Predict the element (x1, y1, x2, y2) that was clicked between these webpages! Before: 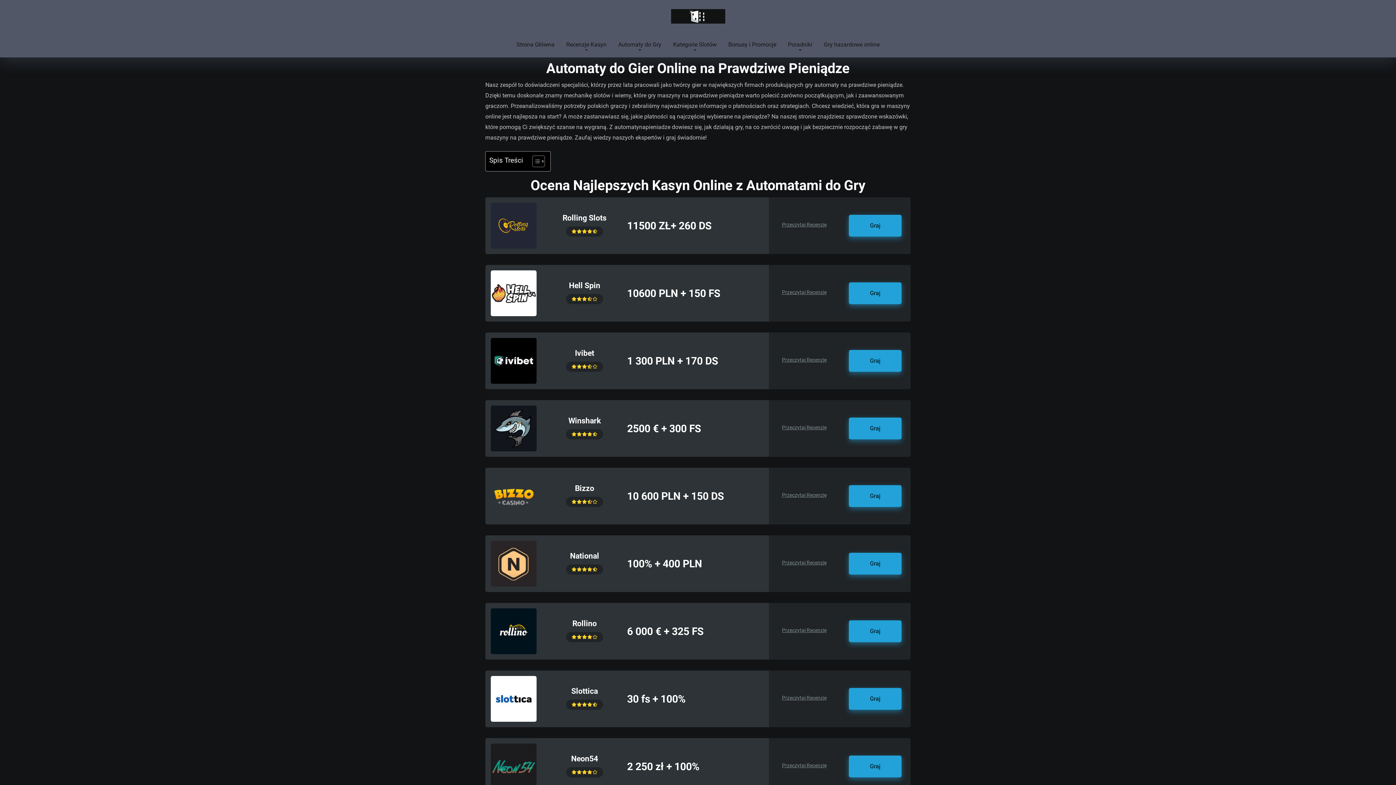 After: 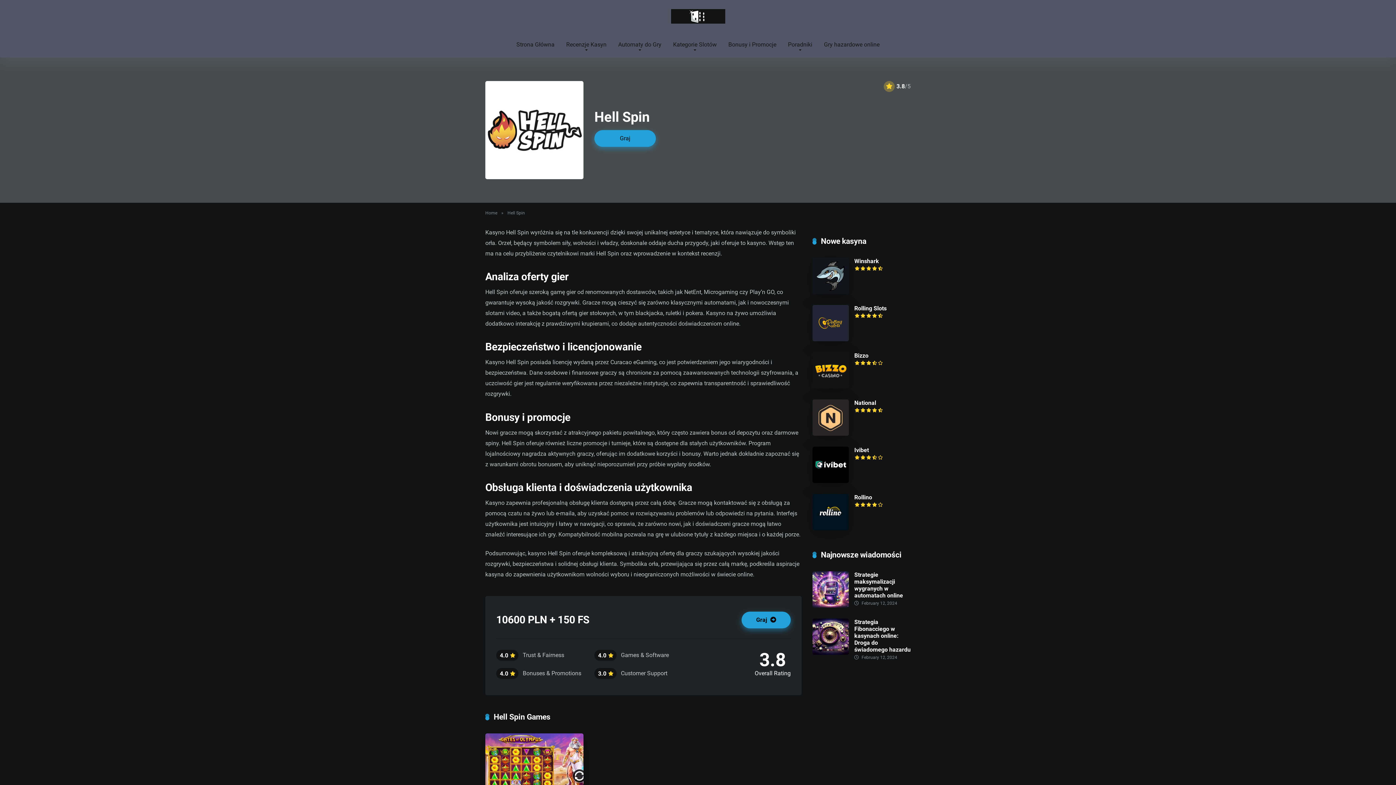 Action: label: Przeczytaj Recenzję bbox: (782, 289, 826, 295)